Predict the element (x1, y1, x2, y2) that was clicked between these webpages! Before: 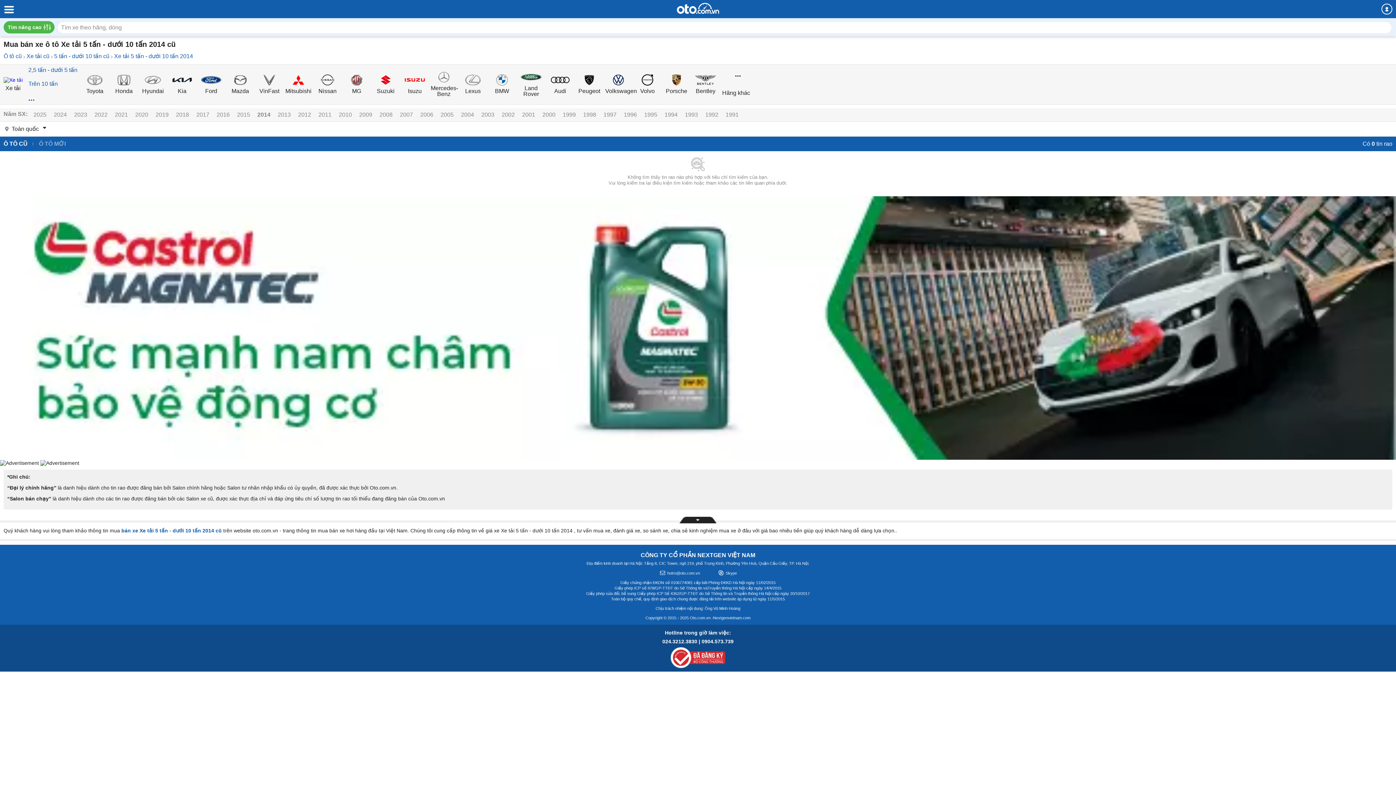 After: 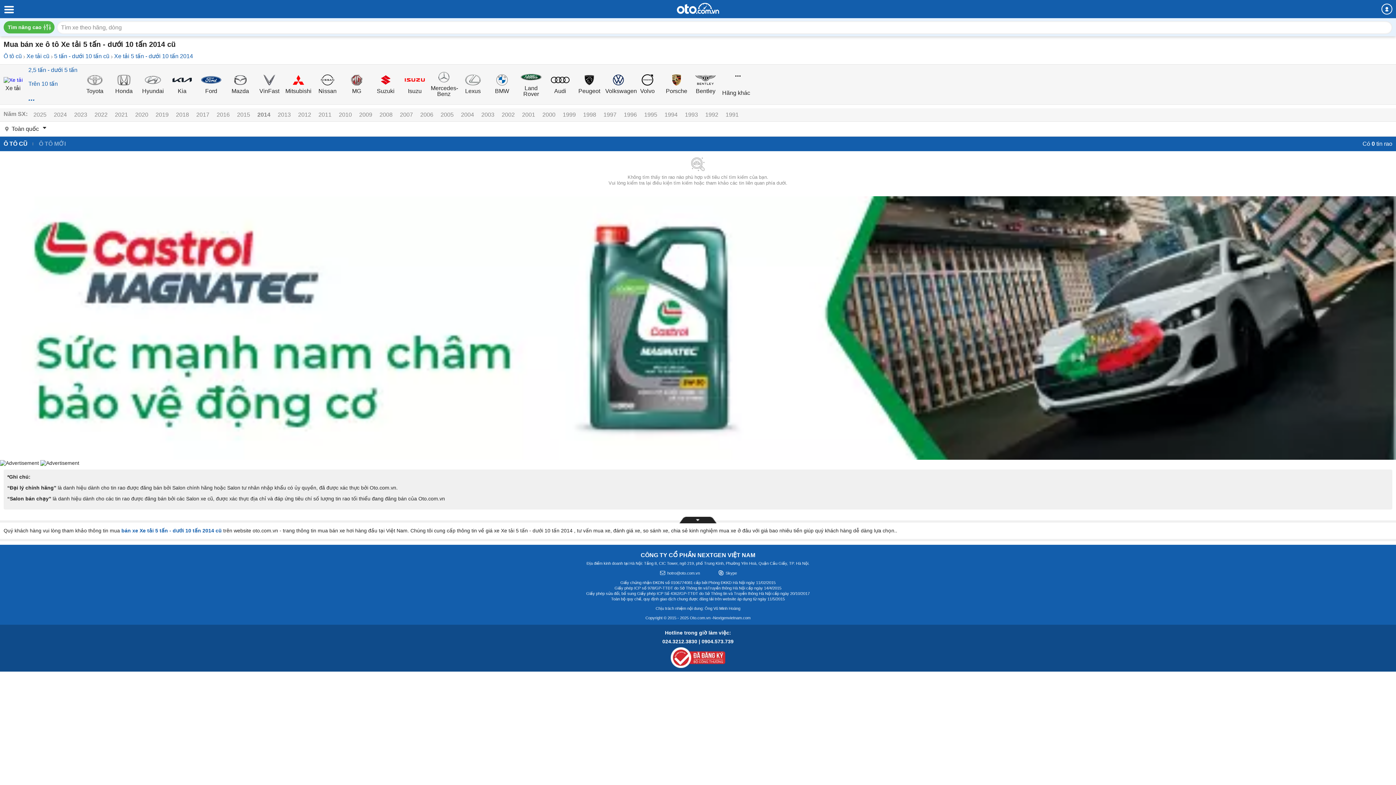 Action: label: 2017 bbox: (196, 111, 209, 117)